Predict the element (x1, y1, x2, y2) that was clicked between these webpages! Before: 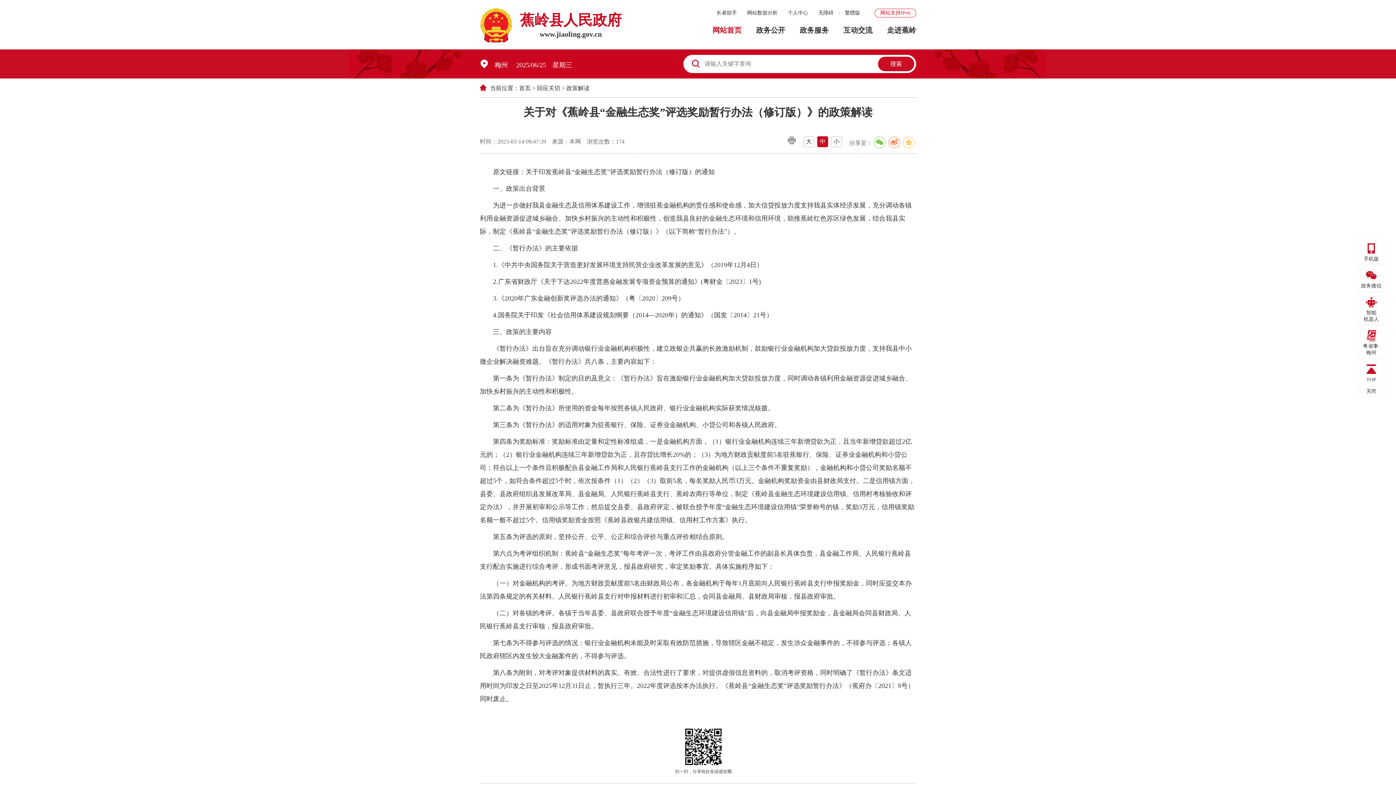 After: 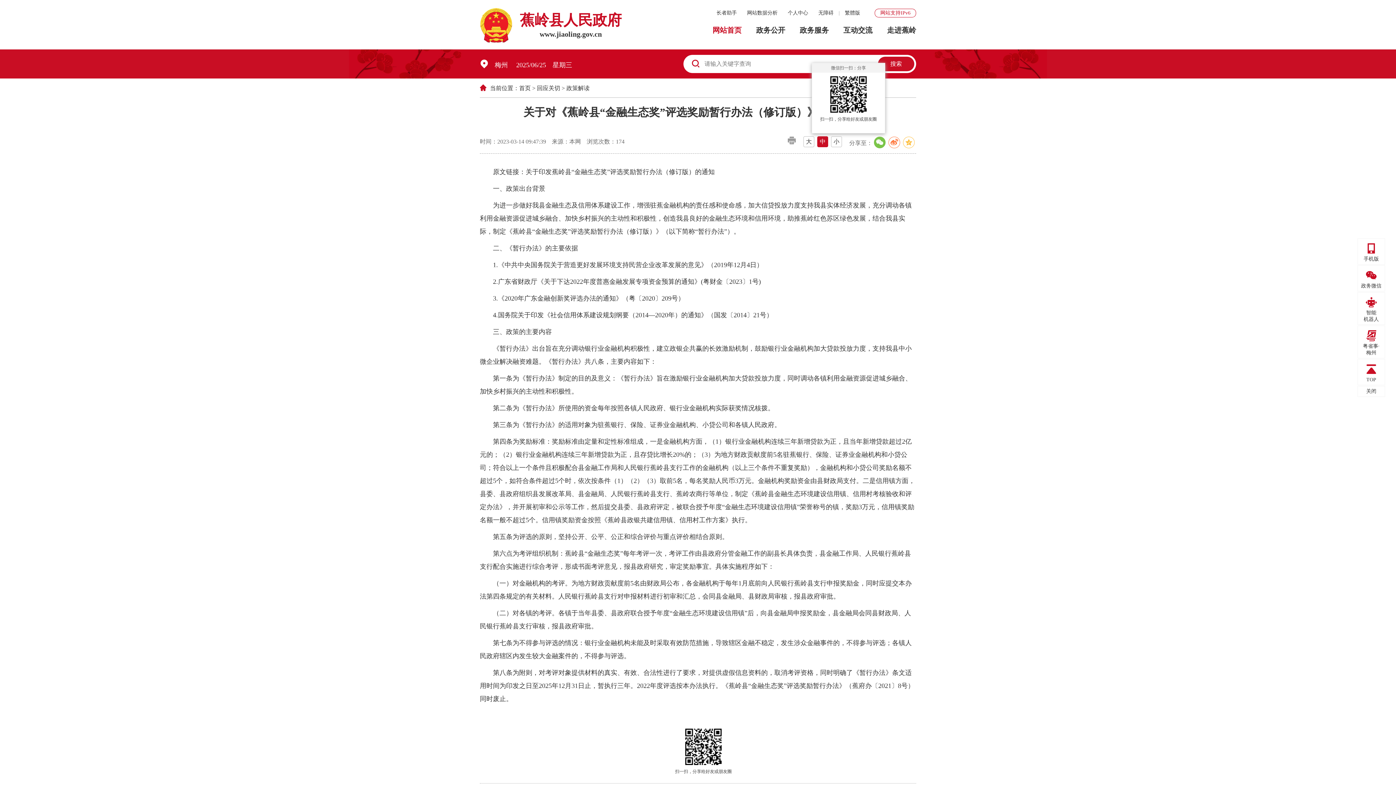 Action: bbox: (874, 136, 885, 148)